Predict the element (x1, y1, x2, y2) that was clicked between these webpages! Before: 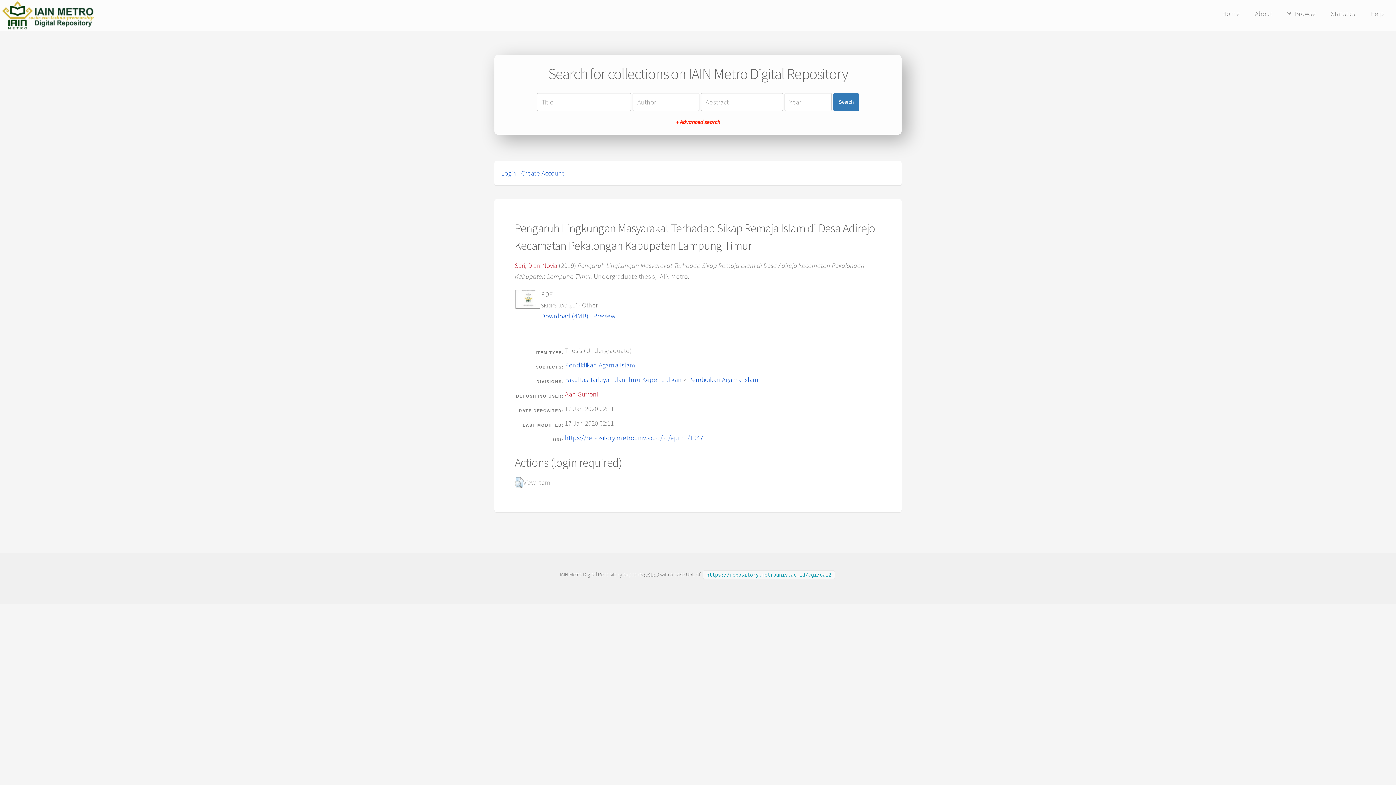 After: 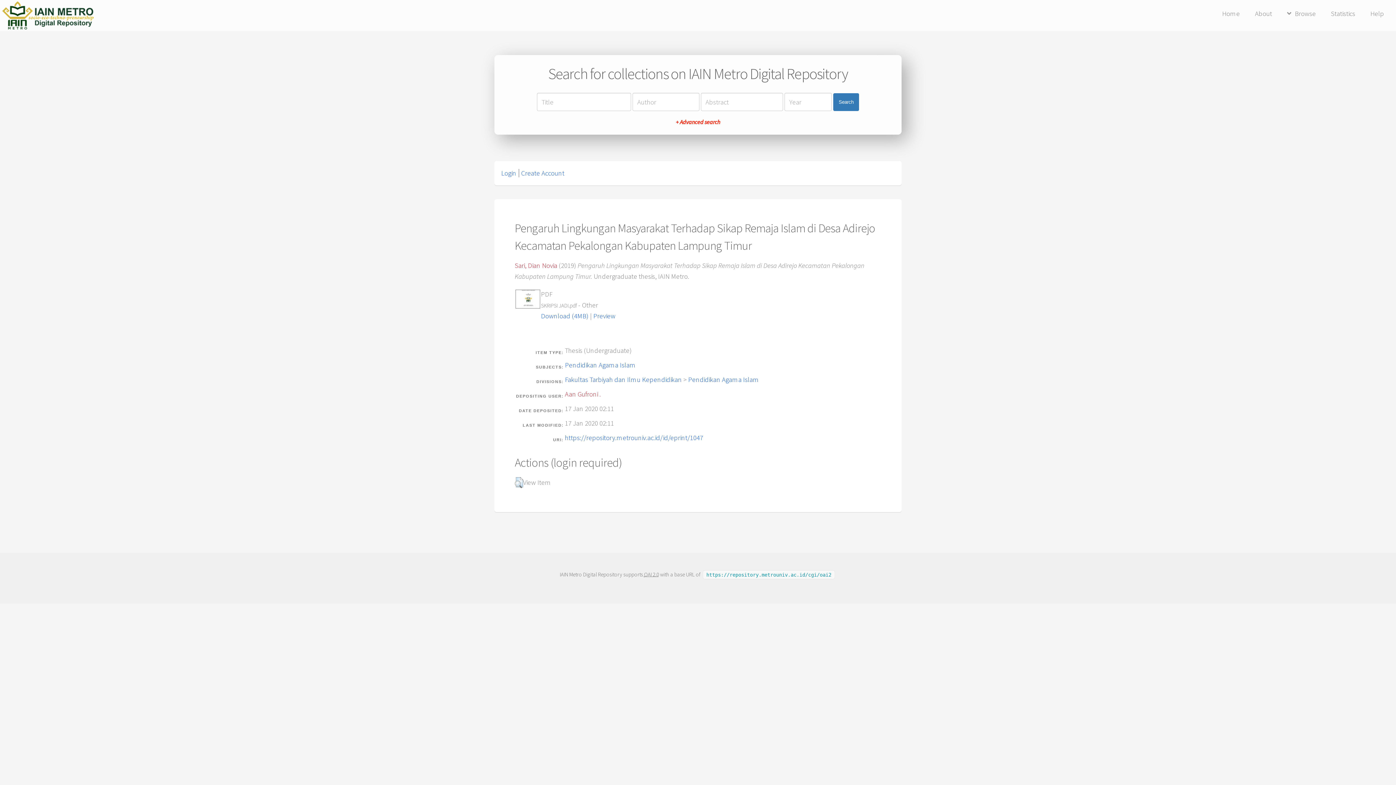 Action: bbox: (565, 433, 703, 442) label: https://repository.metrouniv.ac.id/id/eprint/1047